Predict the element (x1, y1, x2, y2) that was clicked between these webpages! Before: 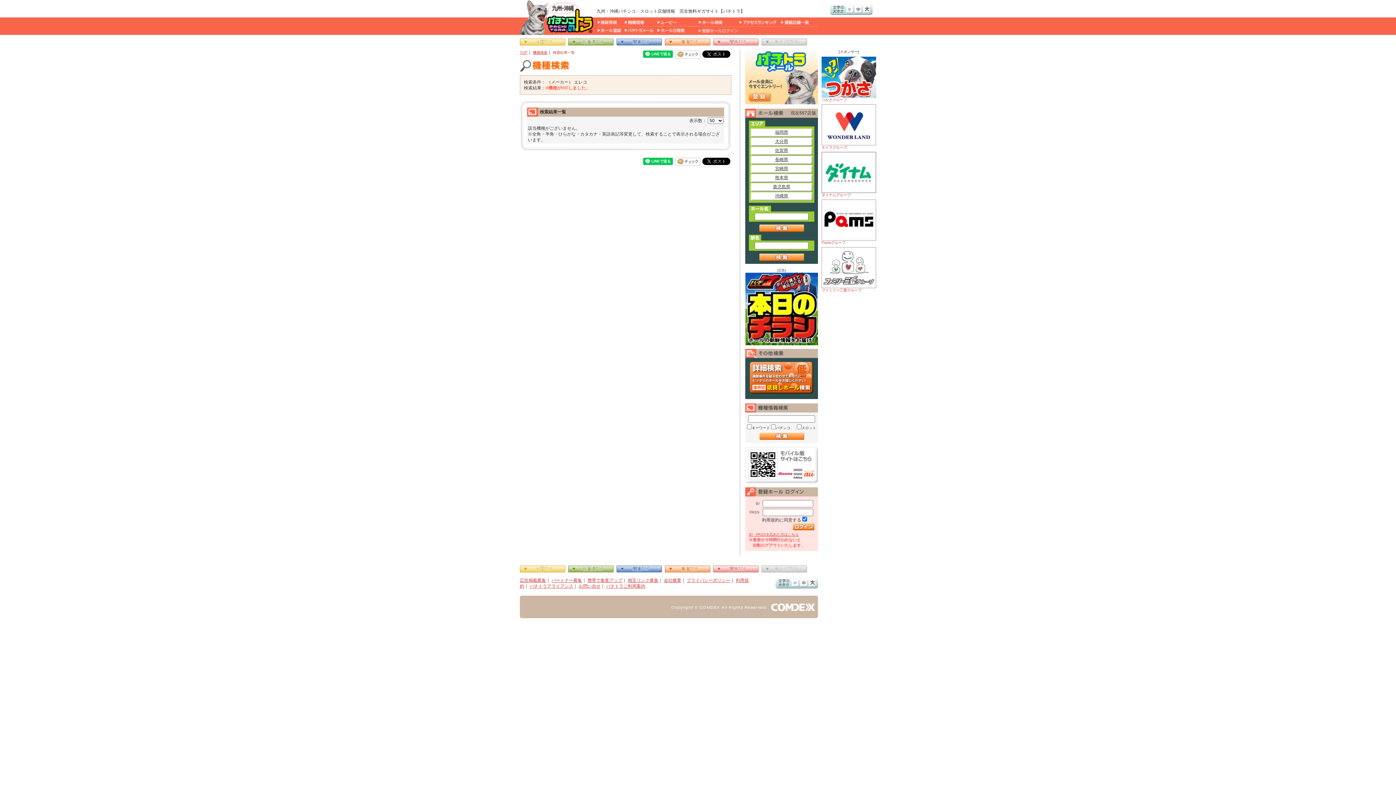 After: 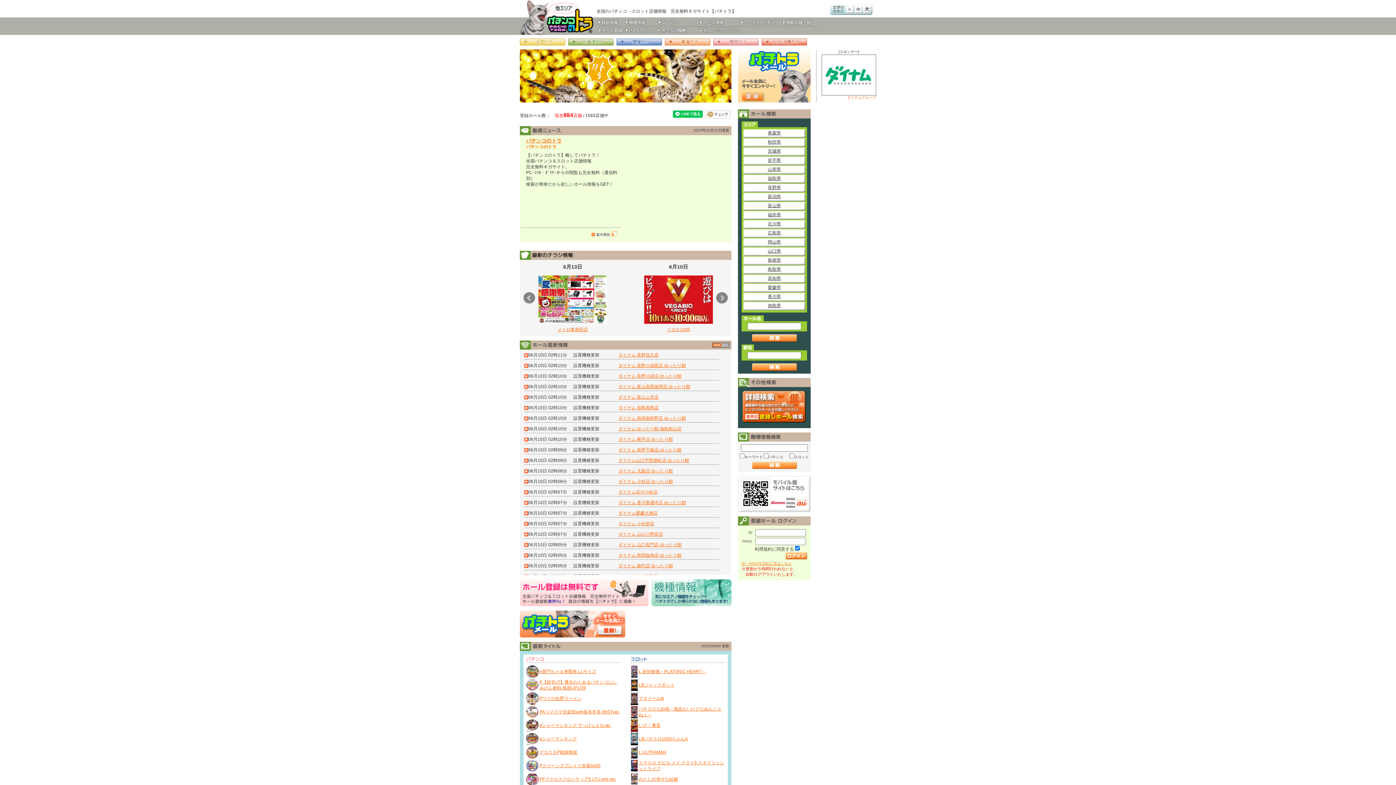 Action: bbox: (761, 568, 809, 573)